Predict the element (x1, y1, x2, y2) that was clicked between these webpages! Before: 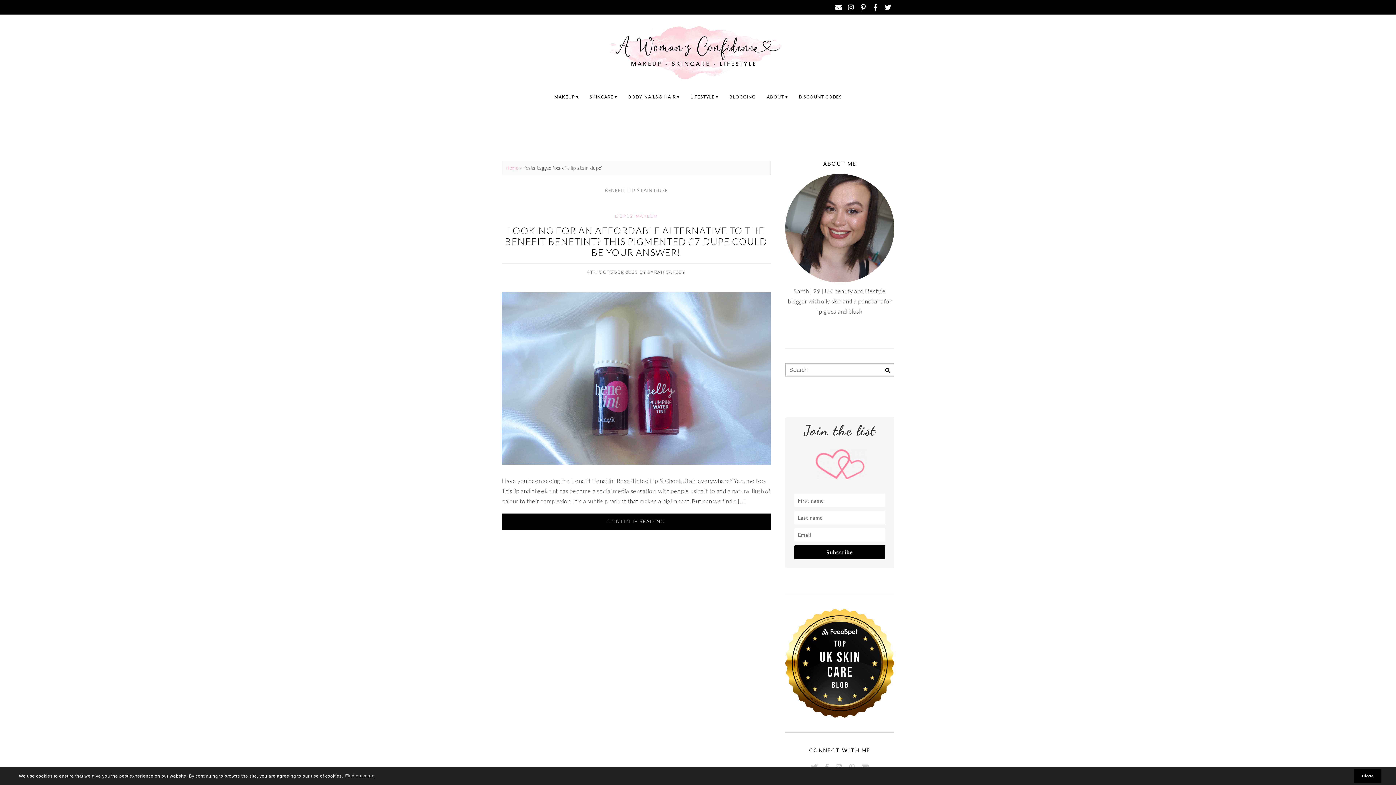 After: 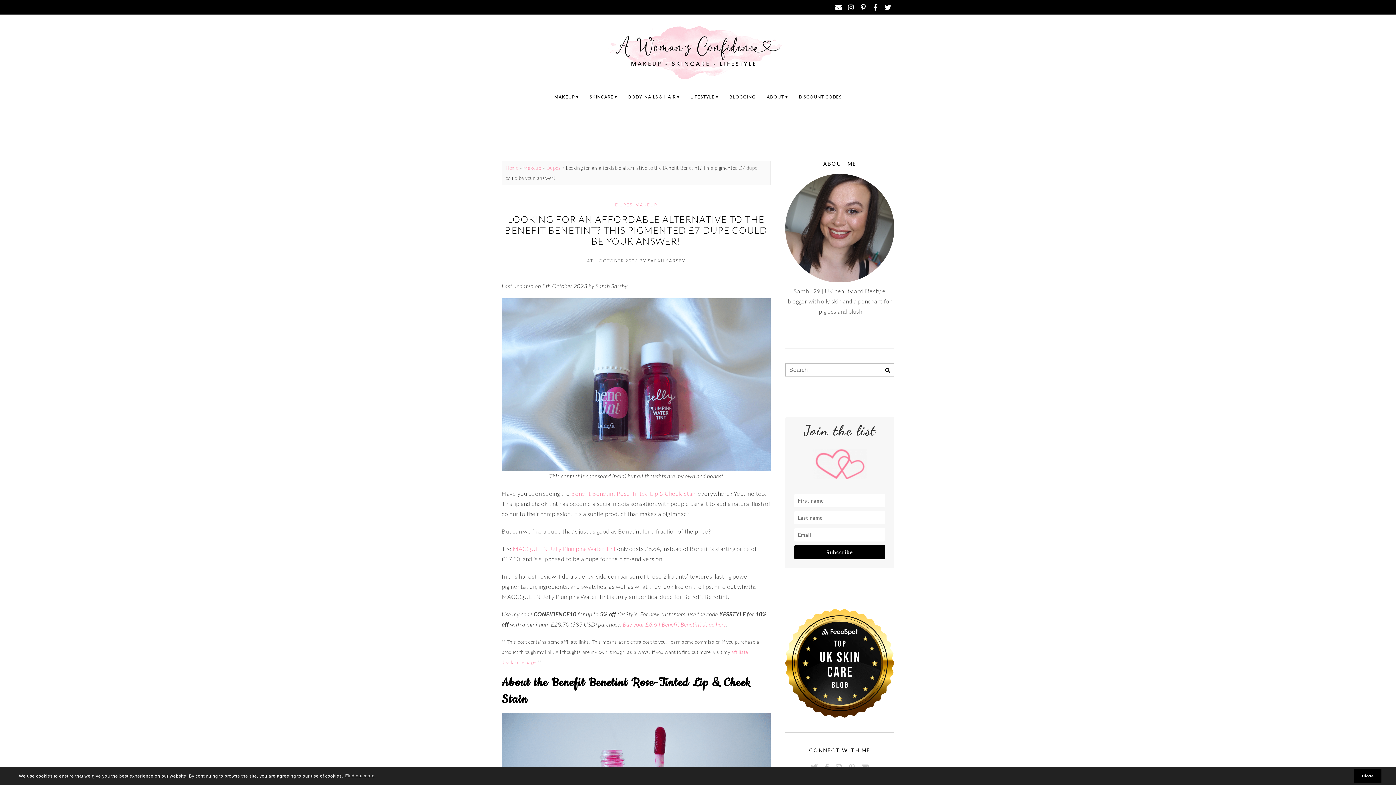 Action: bbox: (501, 513, 770, 530) label: CONTINUE READING